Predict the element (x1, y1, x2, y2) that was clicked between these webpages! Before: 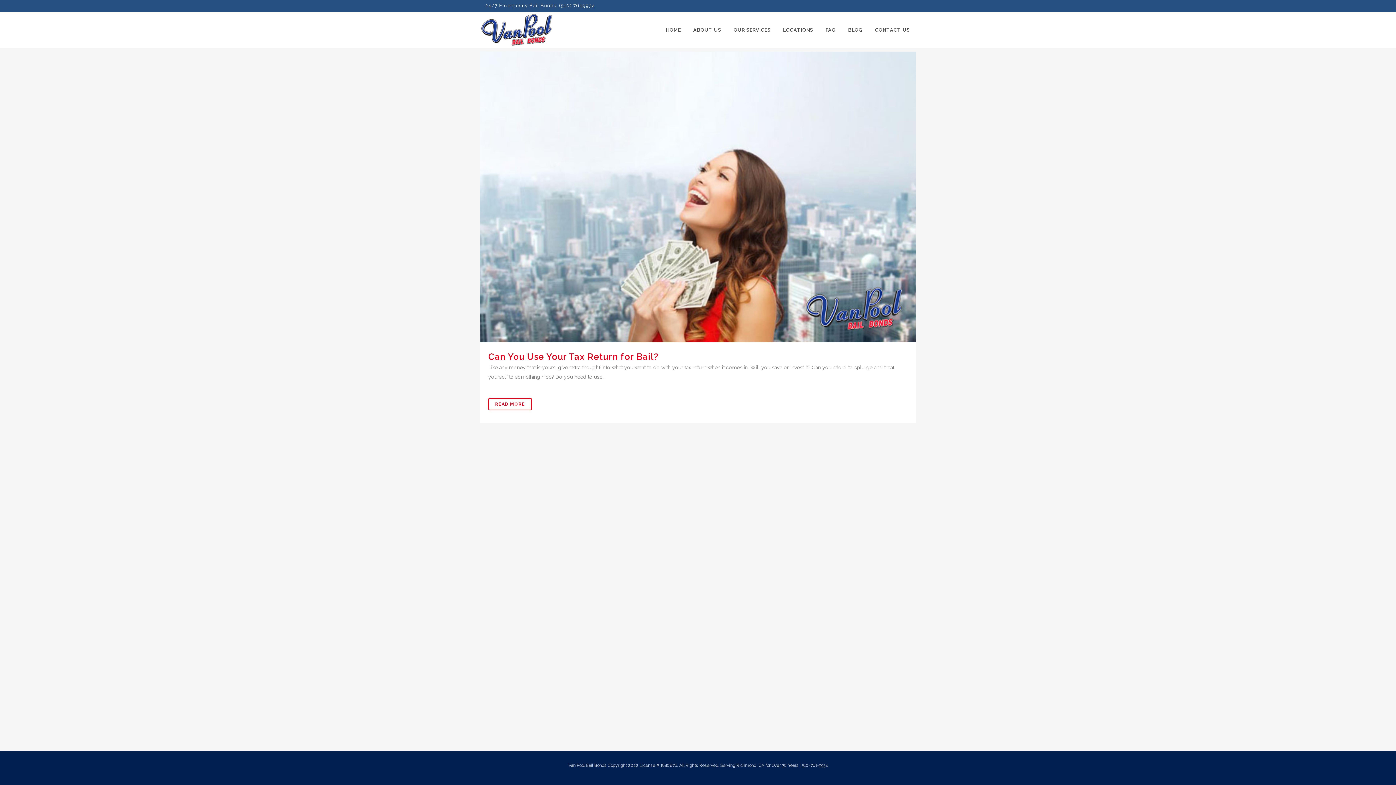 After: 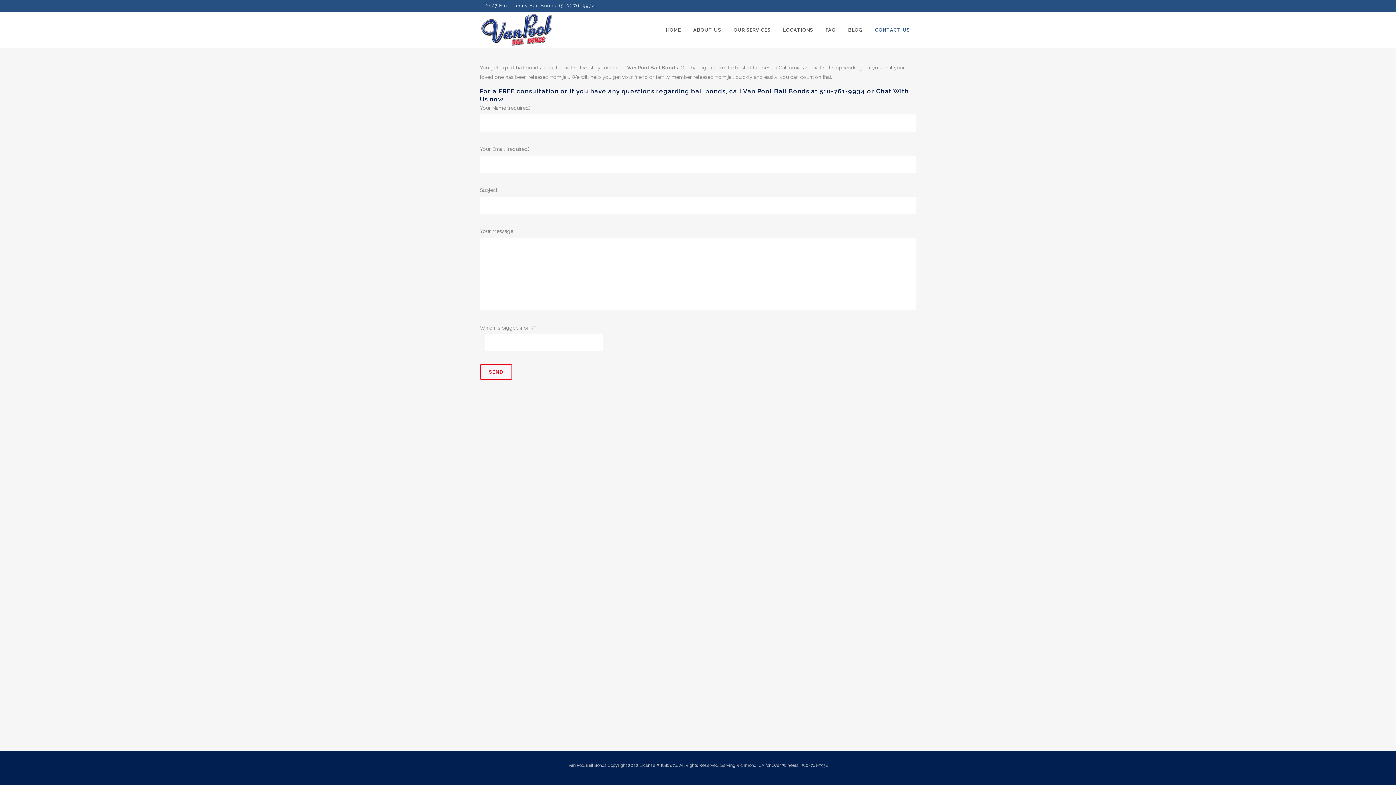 Action: label: CONTACT US bbox: (869, 12, 916, 48)